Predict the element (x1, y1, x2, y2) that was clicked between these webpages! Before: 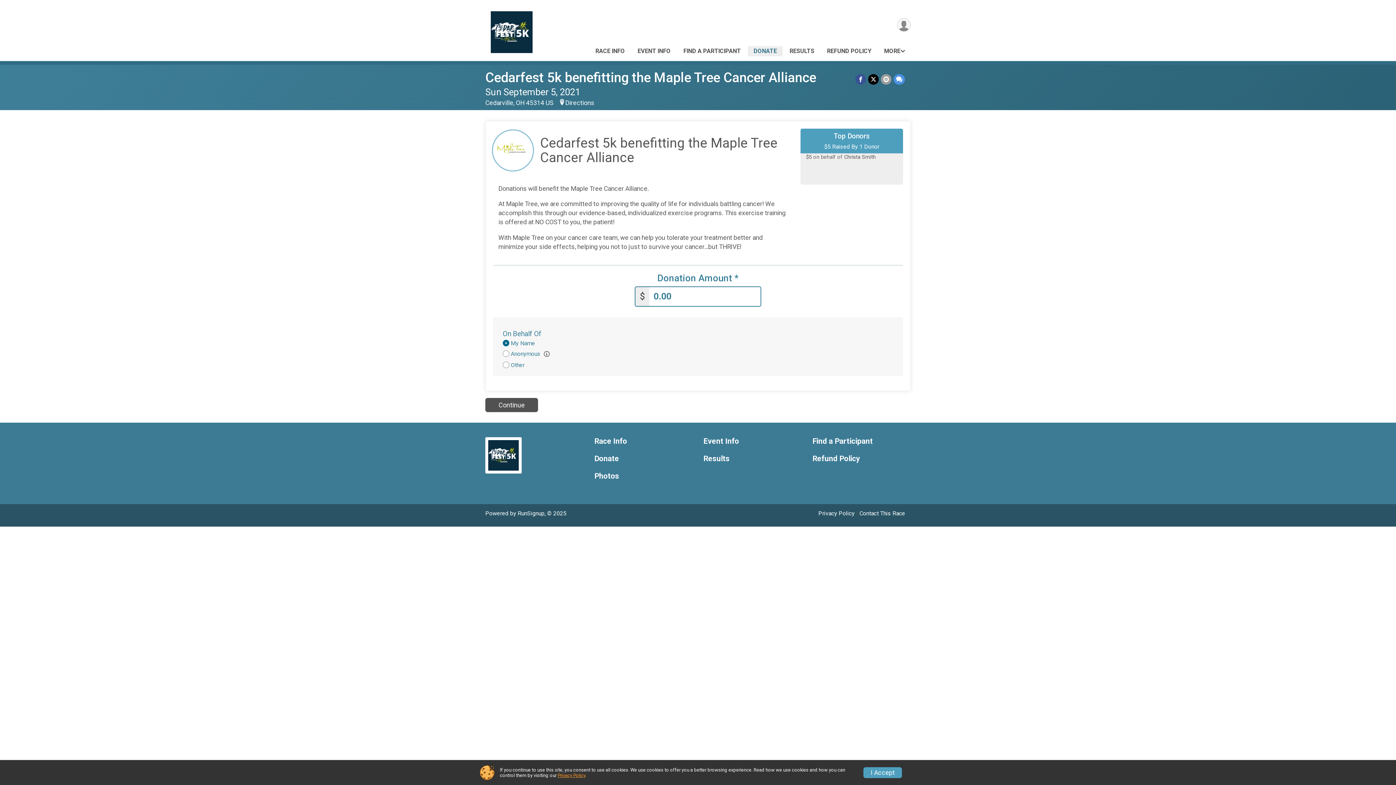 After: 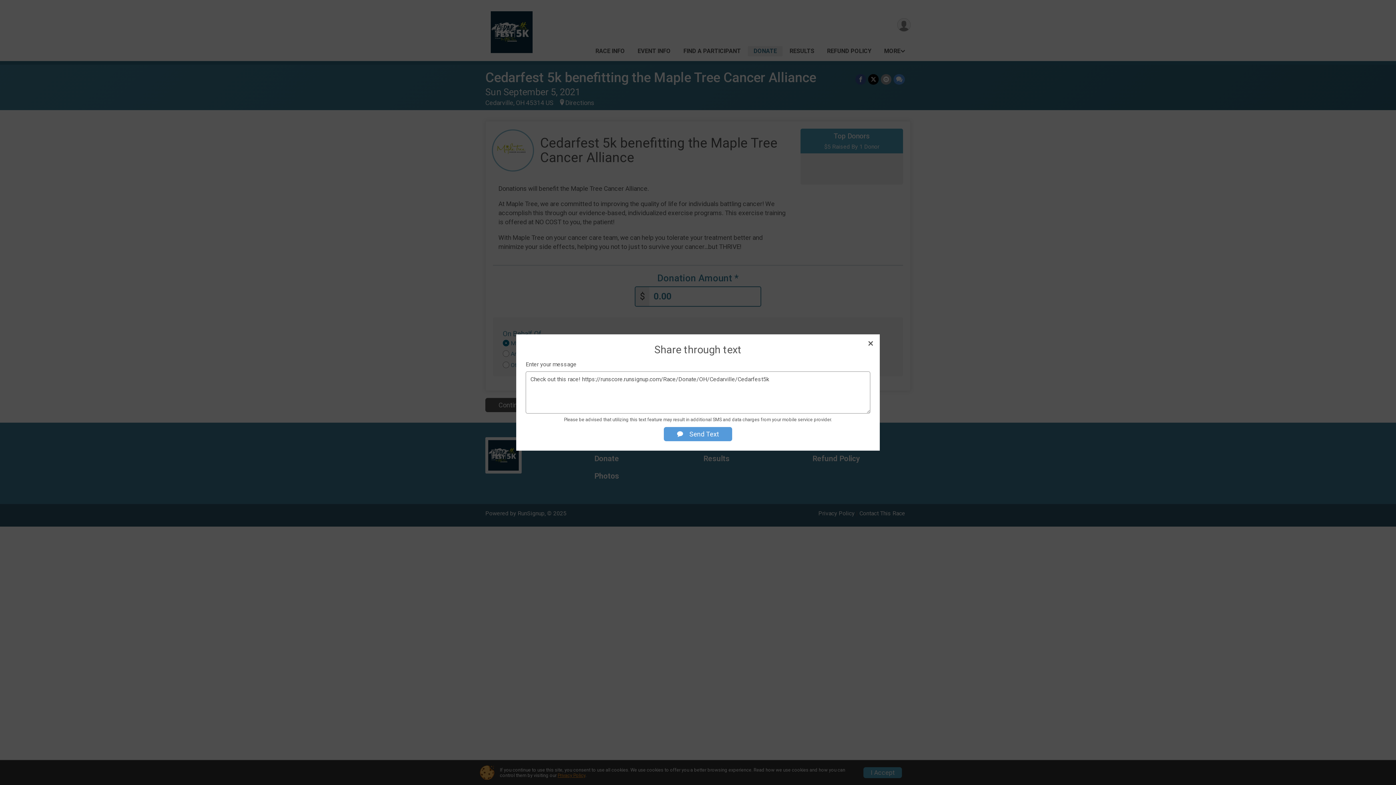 Action: label: Share through Text bbox: (893, 74, 905, 84)